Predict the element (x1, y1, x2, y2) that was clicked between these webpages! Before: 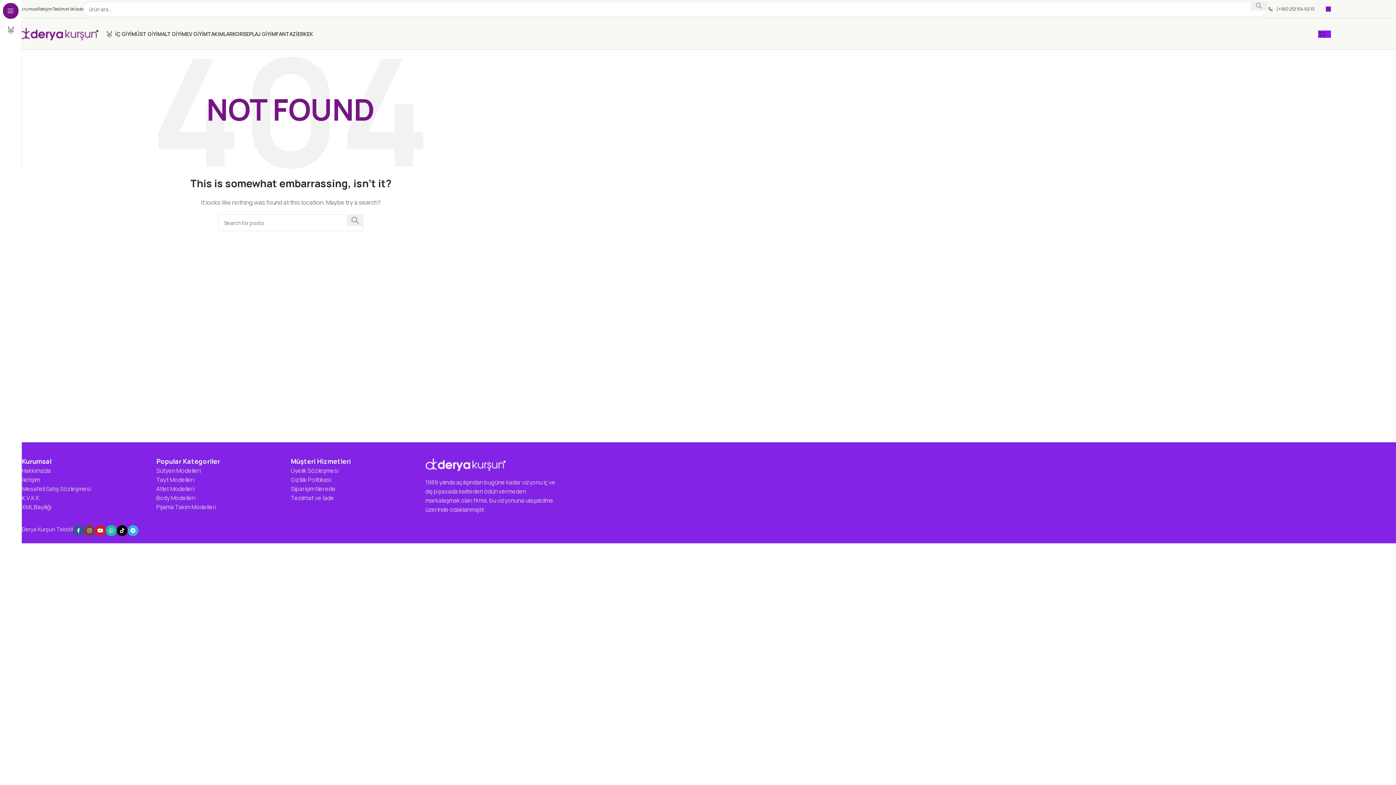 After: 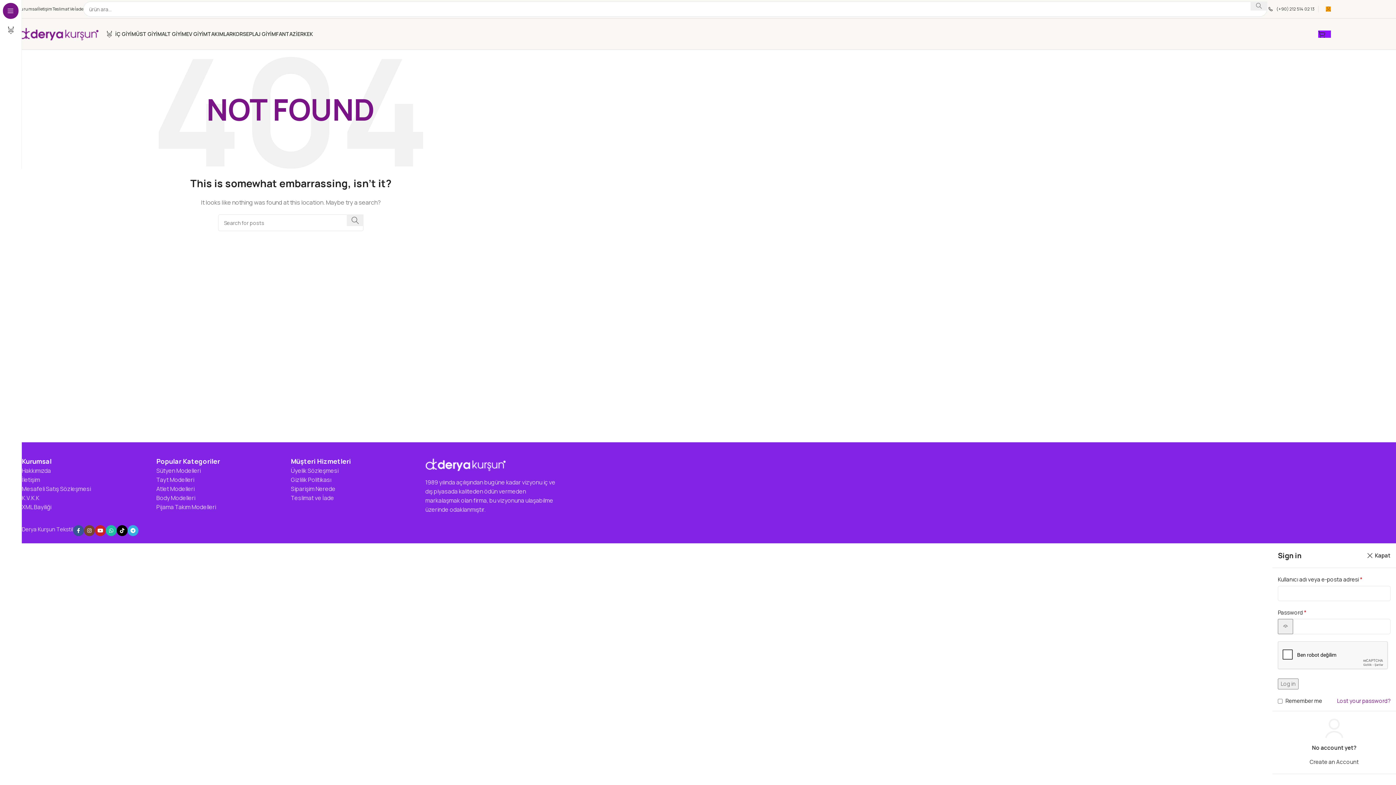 Action: bbox: (1326, 1, 1331, 16)